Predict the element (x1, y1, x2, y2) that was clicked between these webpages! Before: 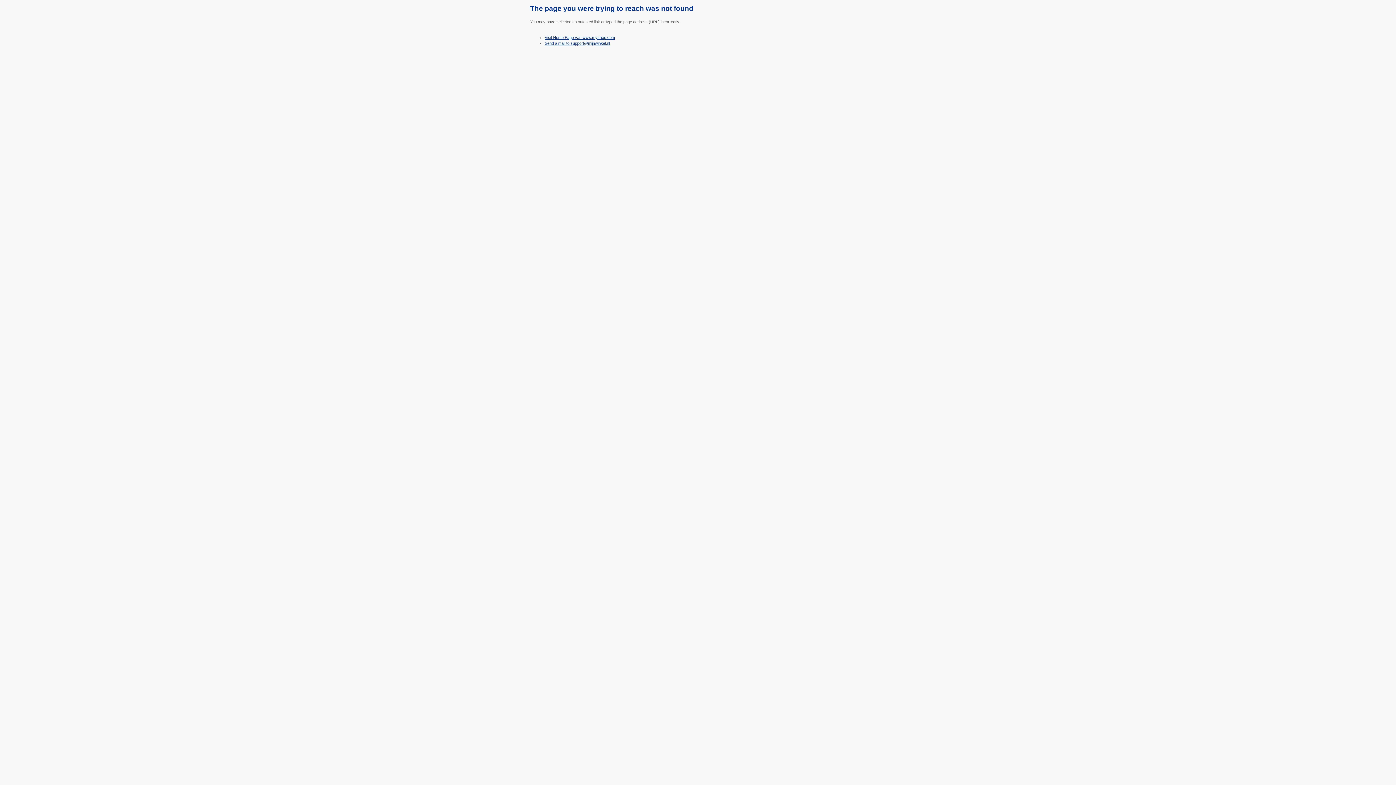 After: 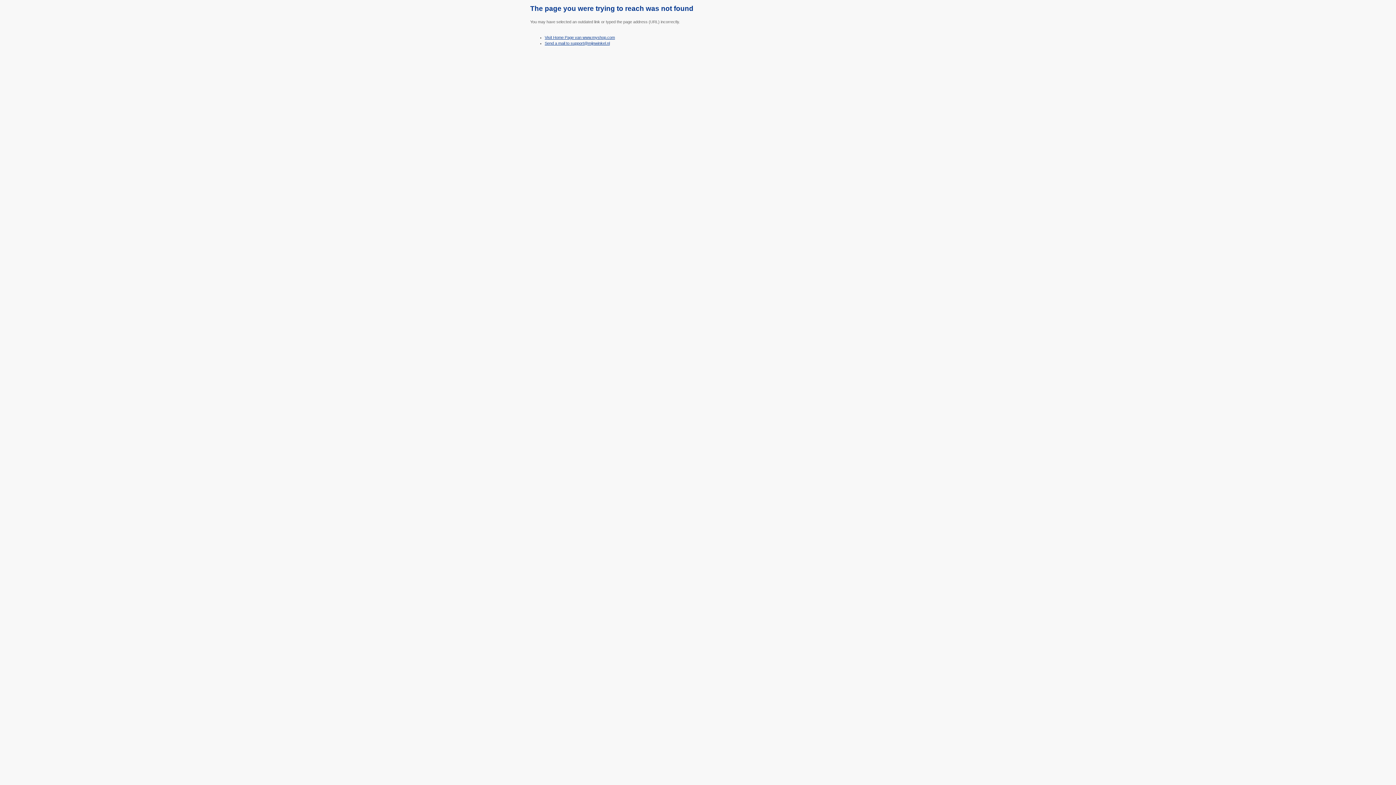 Action: bbox: (544, 41, 610, 45) label: Send a mail to support@mijnwinkel.nl